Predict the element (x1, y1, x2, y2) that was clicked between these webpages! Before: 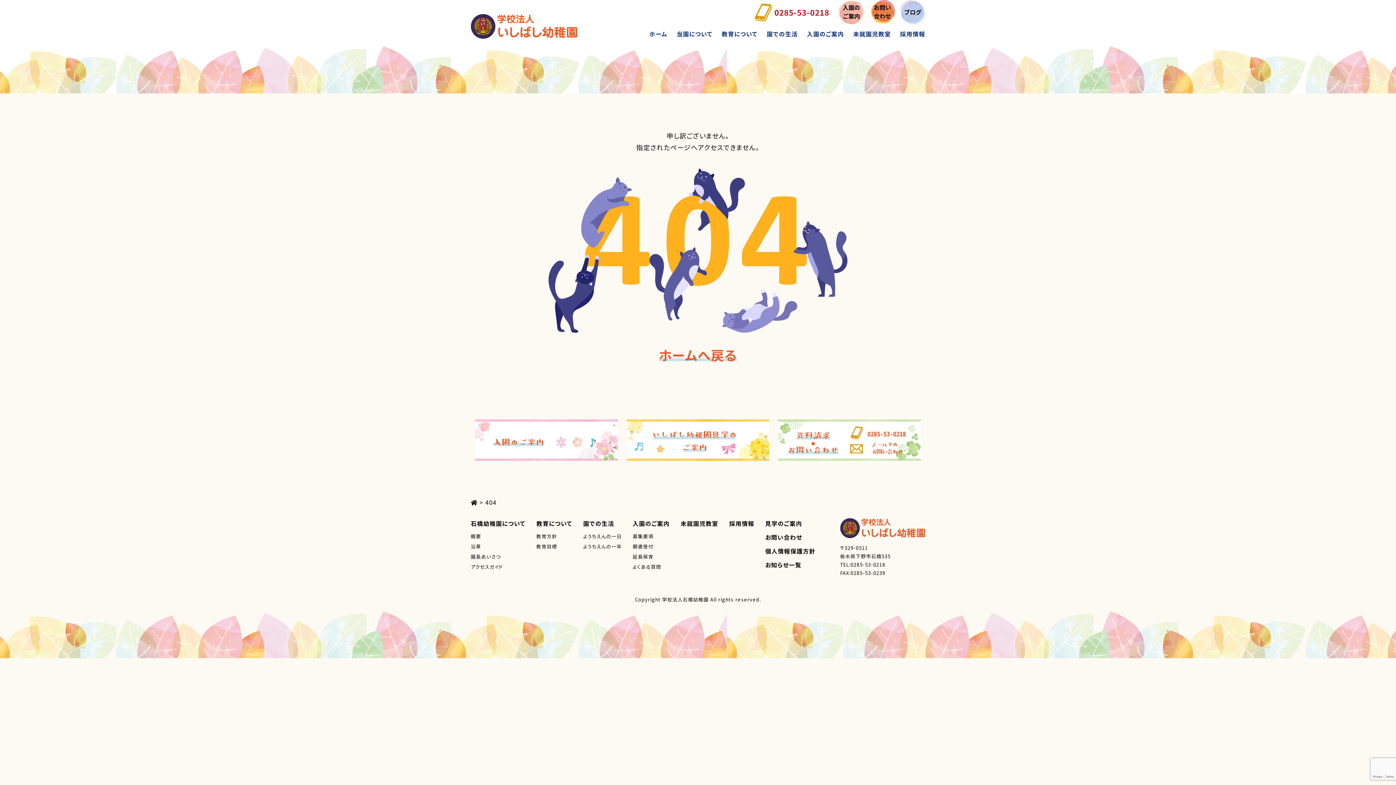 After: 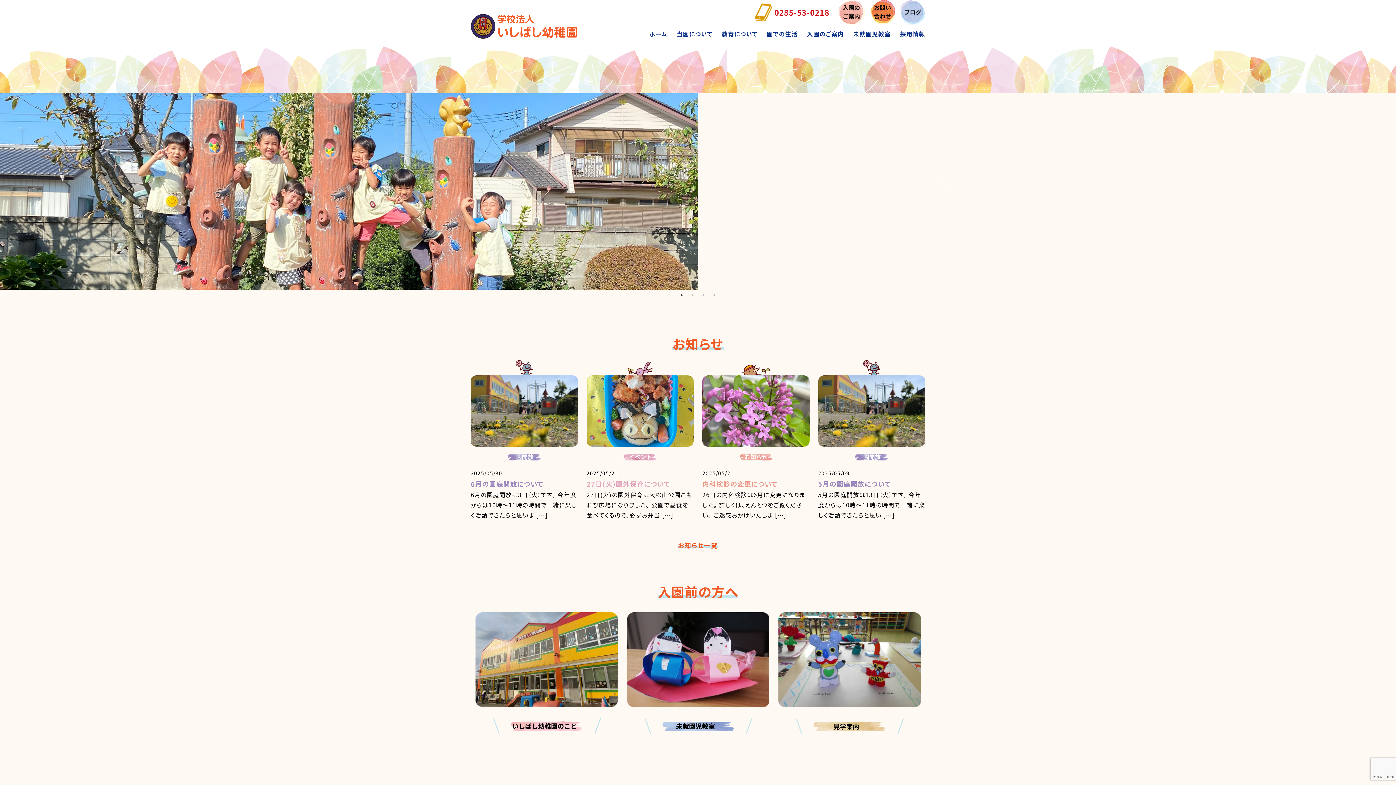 Action: label: ホームへ戻る bbox: (659, 348, 737, 361)